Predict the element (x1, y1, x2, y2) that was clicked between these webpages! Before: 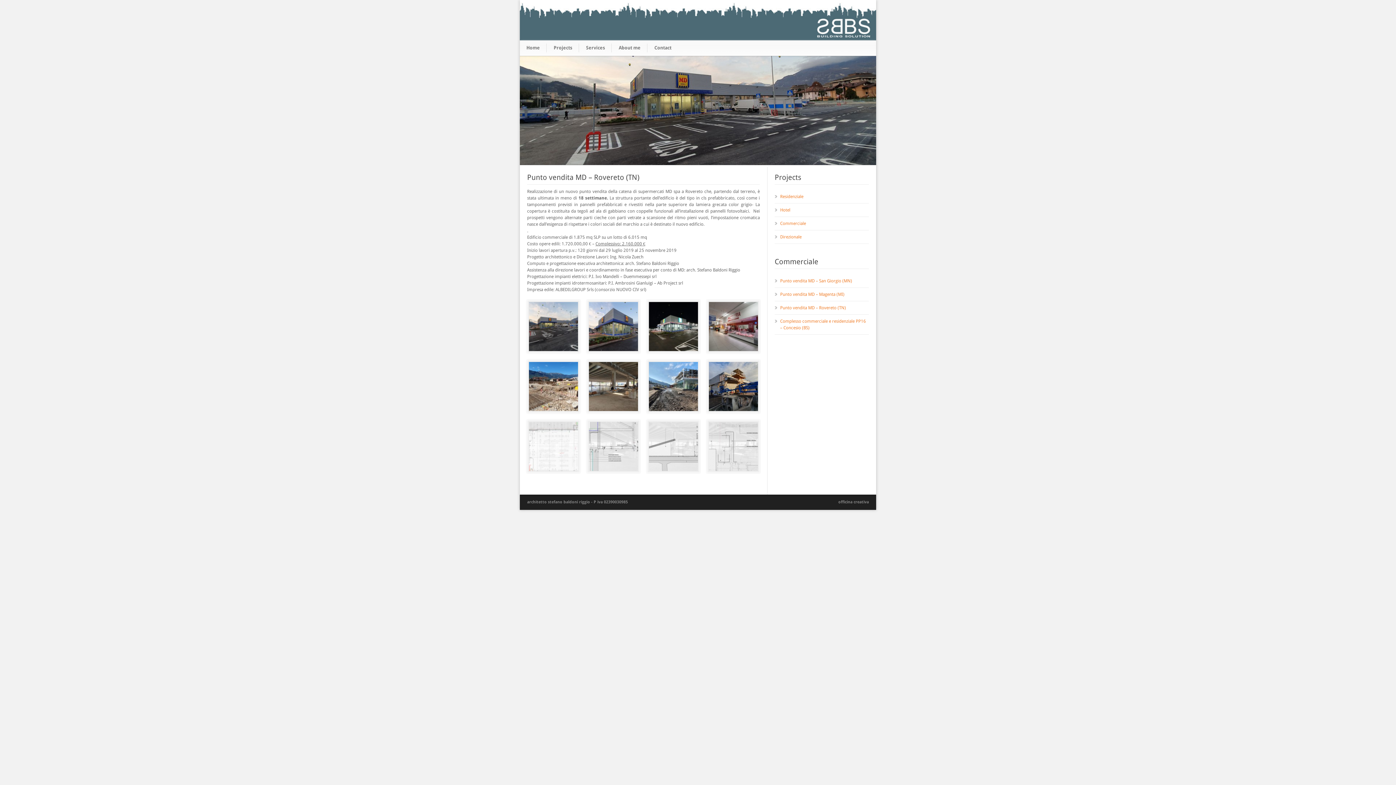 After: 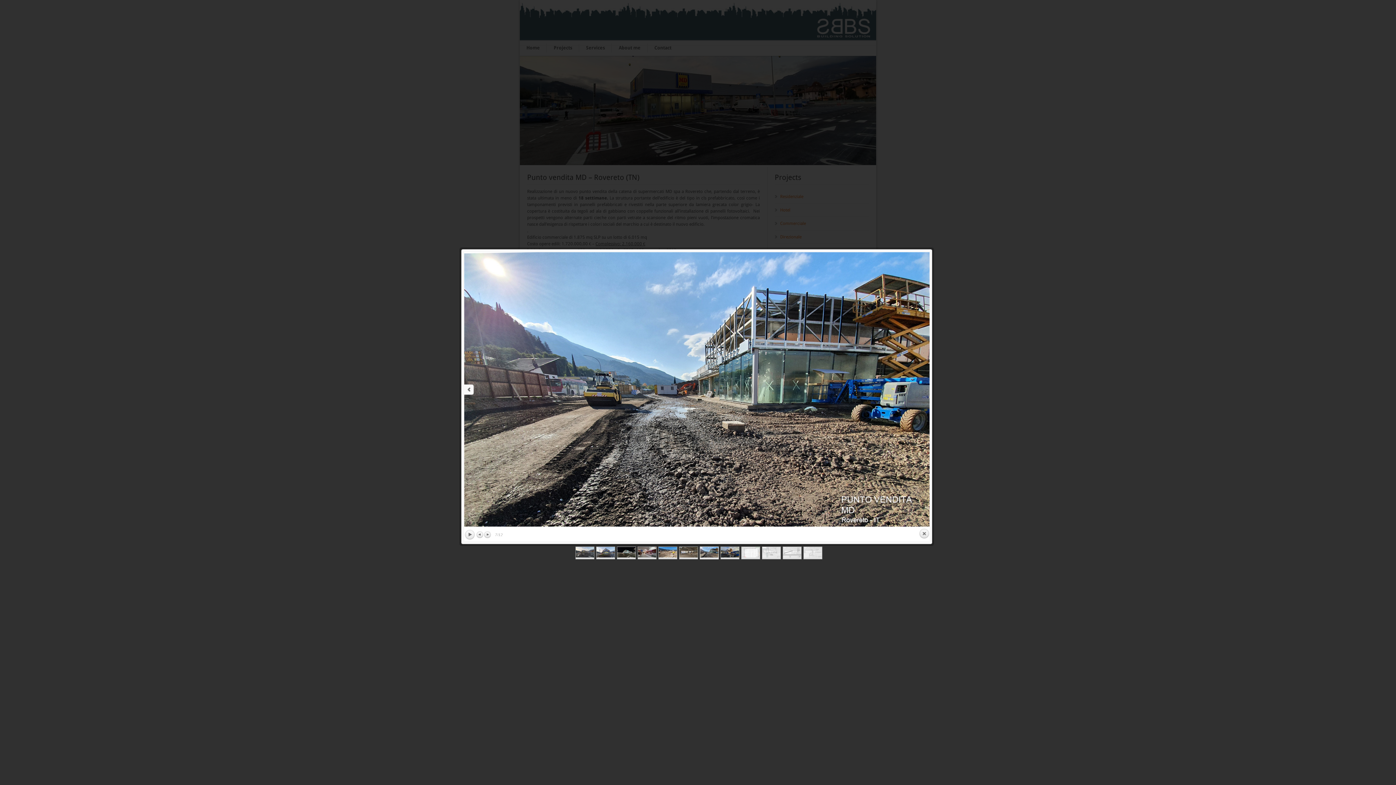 Action: bbox: (649, 362, 698, 411)